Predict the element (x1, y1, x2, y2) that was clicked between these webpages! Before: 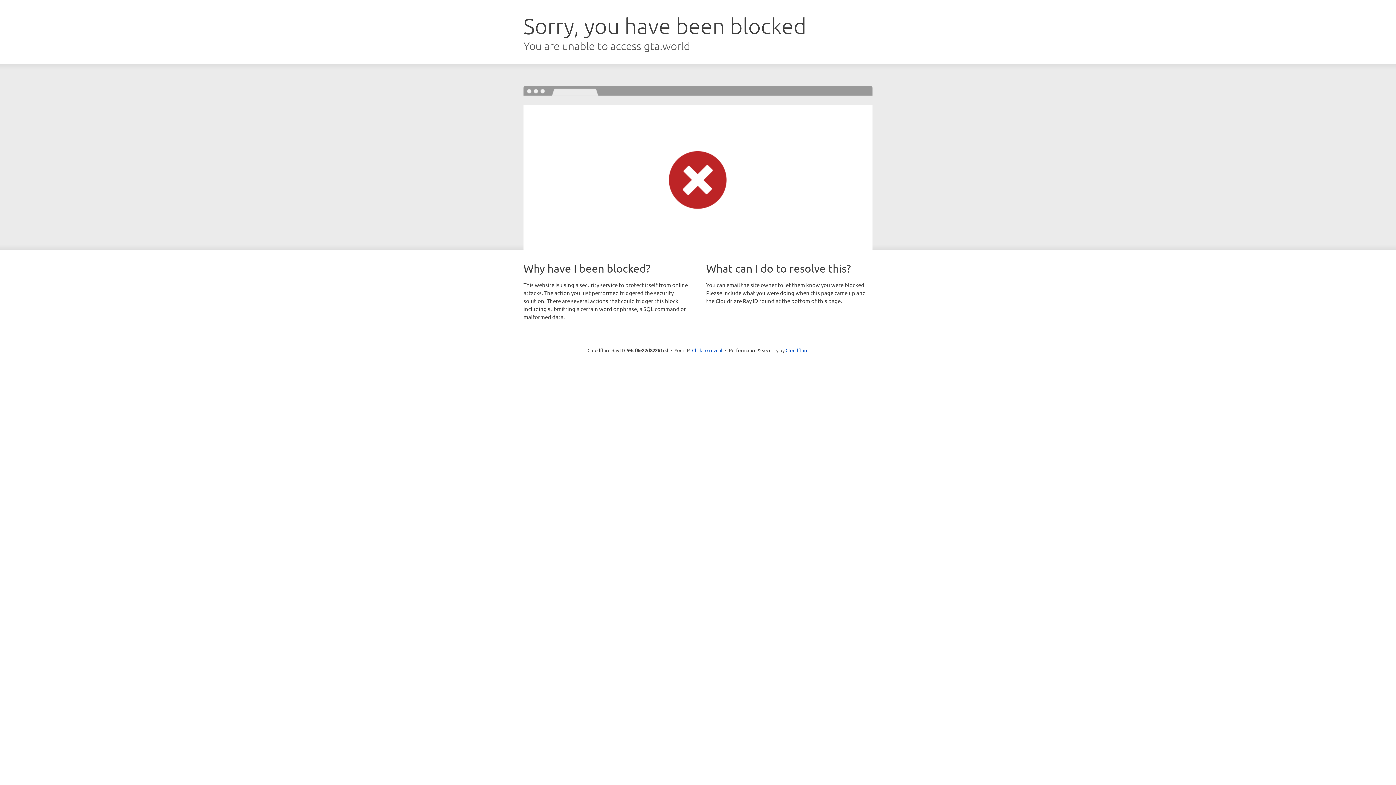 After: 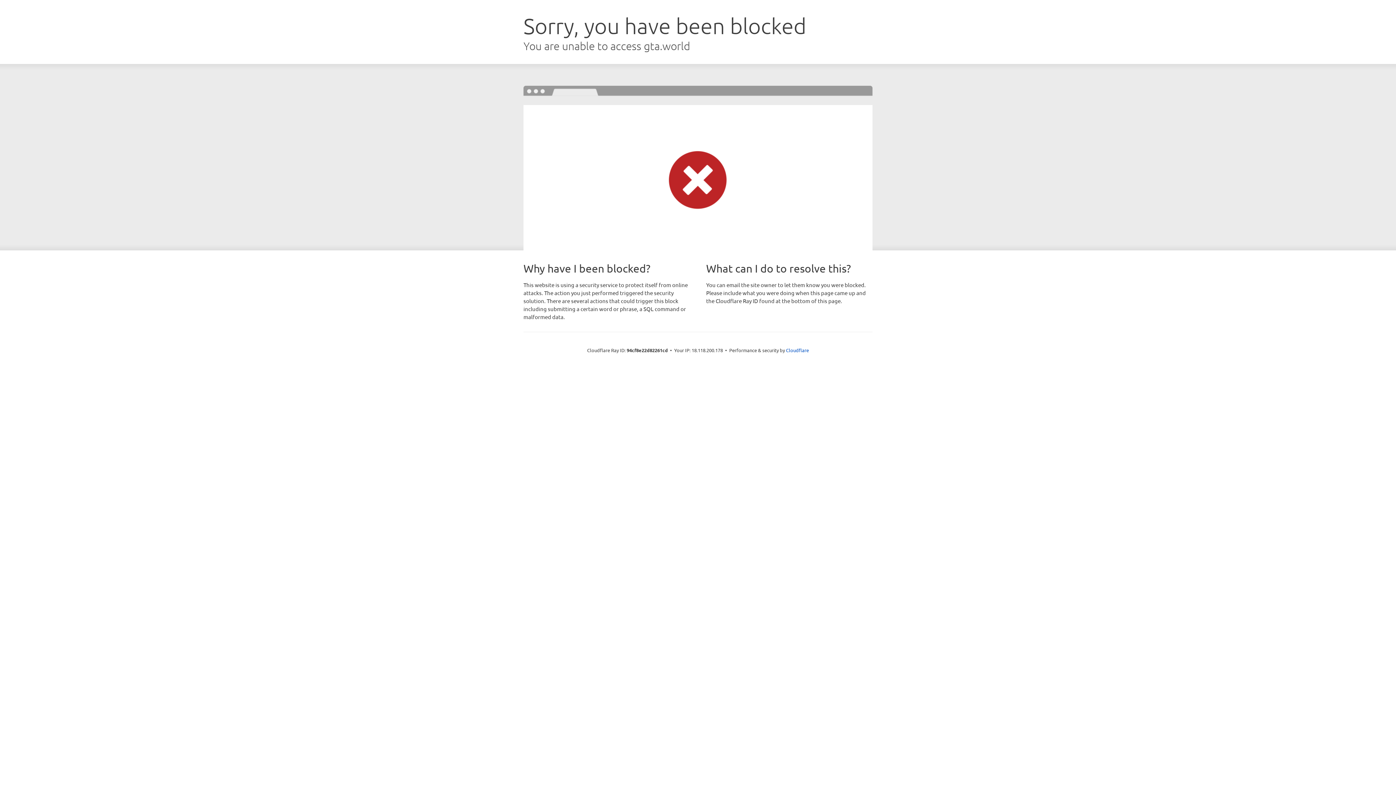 Action: label: Click to reveal bbox: (692, 346, 722, 353)